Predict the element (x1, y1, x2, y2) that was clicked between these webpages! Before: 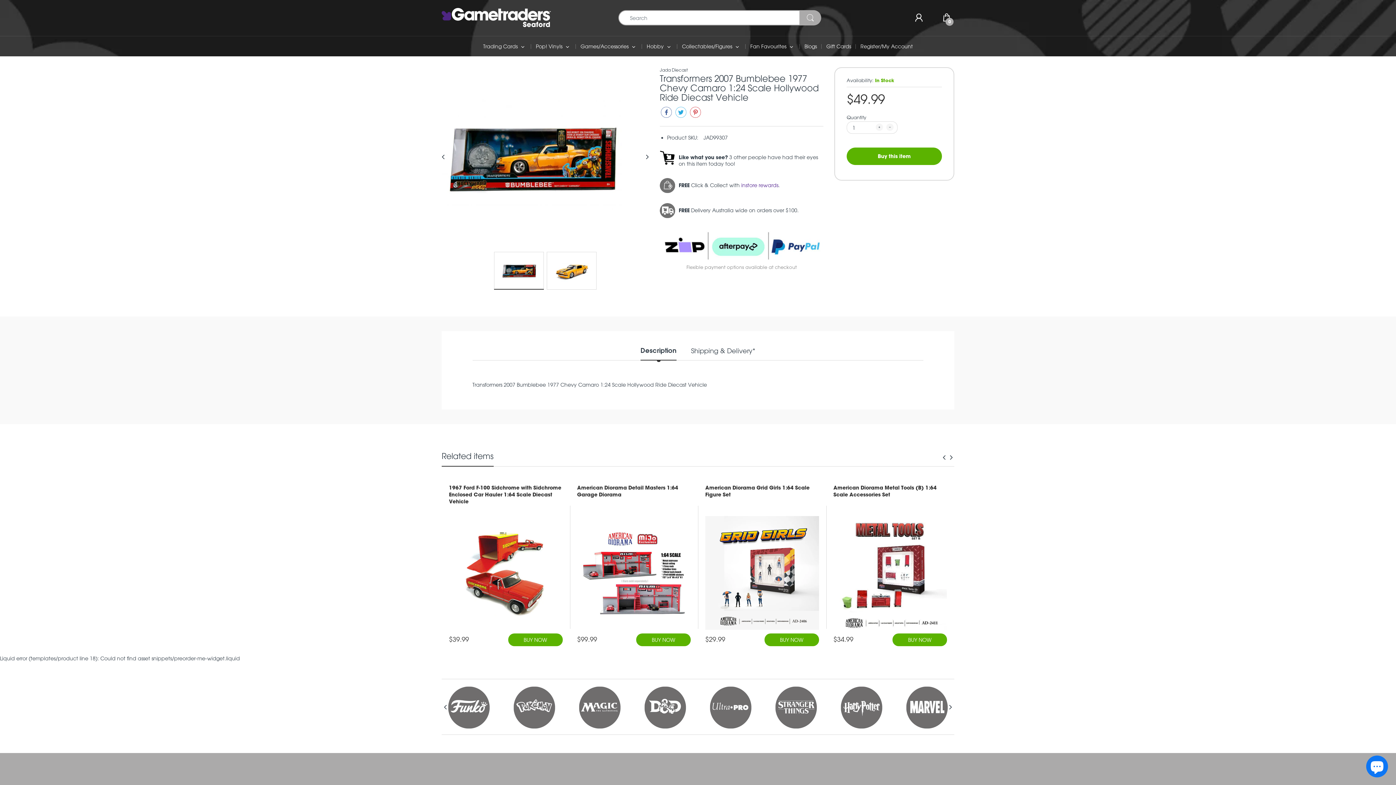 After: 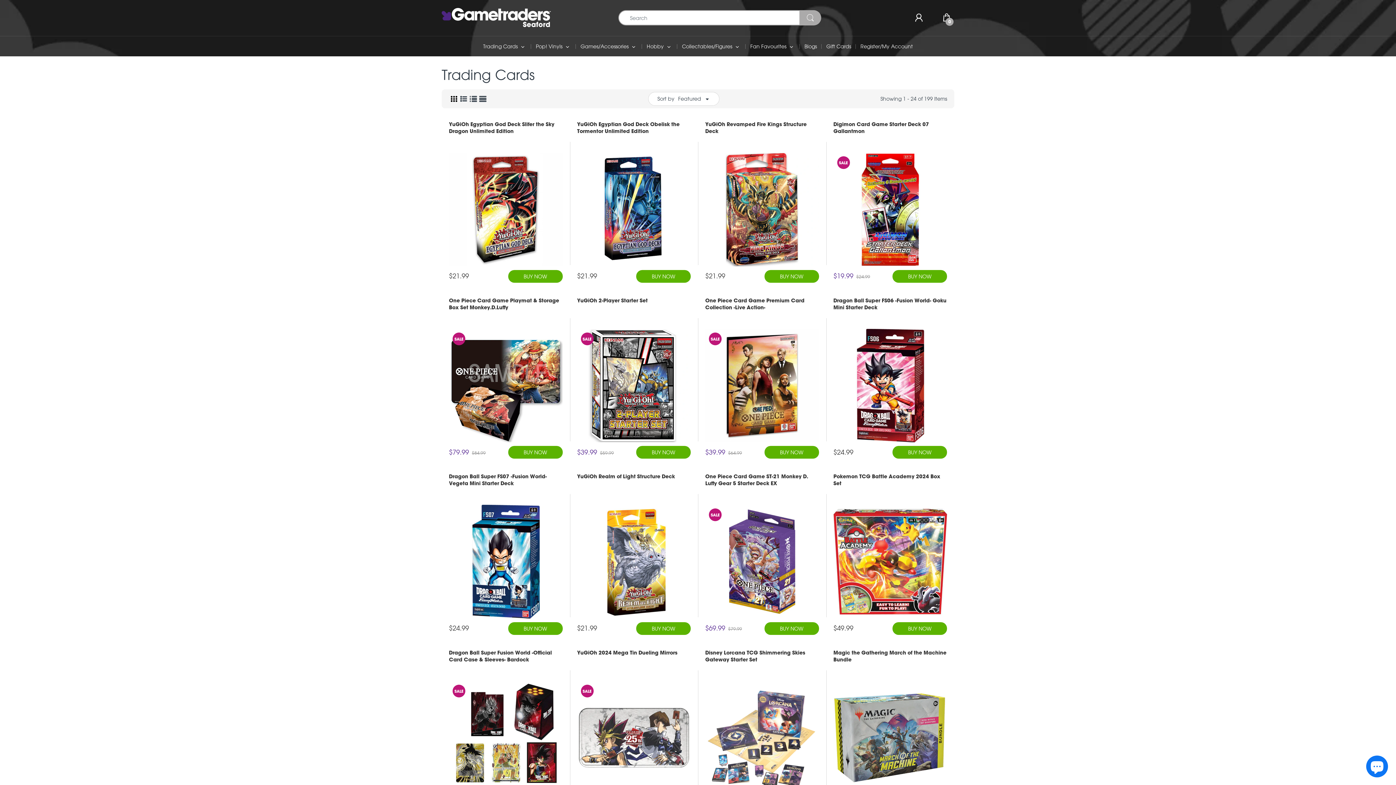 Action: label: Trading Cards bbox: (483, 36, 517, 56)